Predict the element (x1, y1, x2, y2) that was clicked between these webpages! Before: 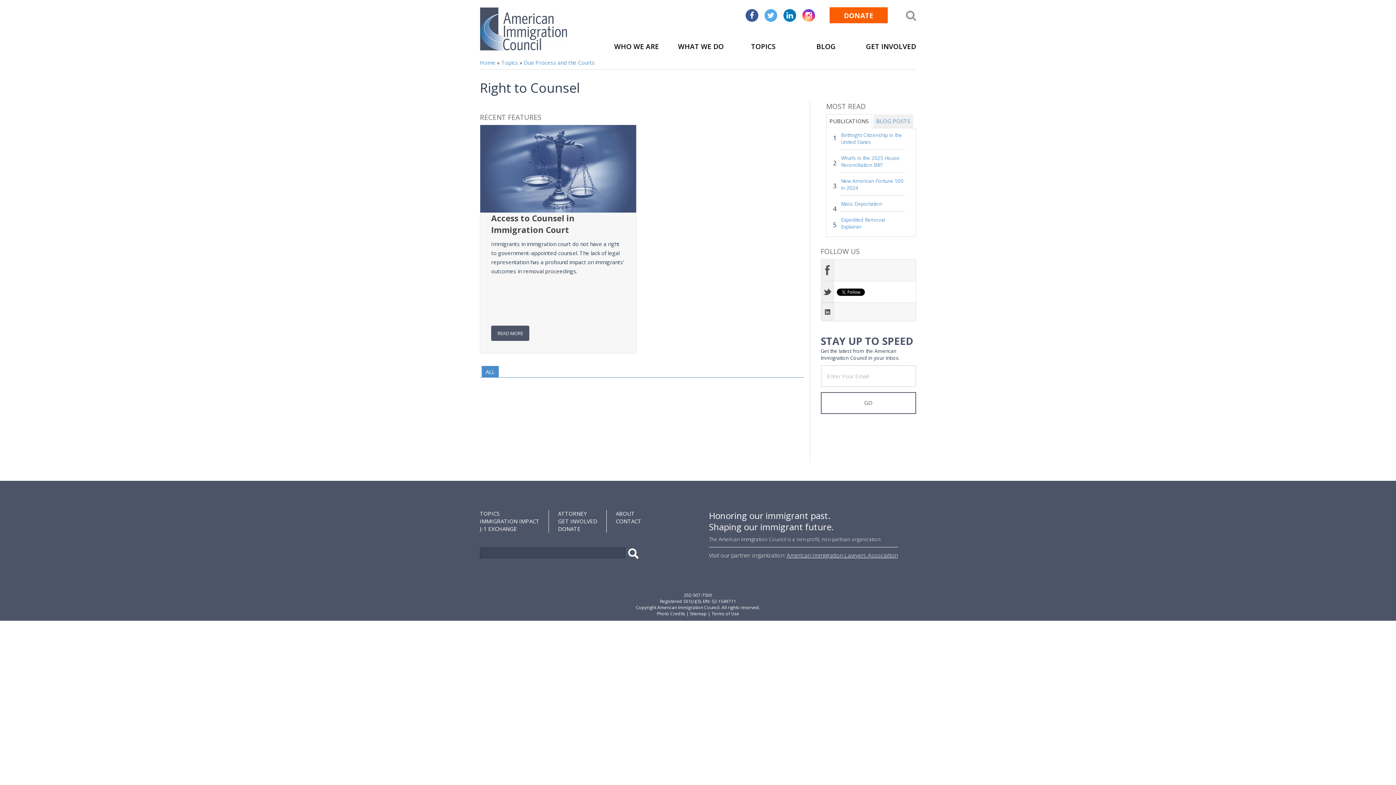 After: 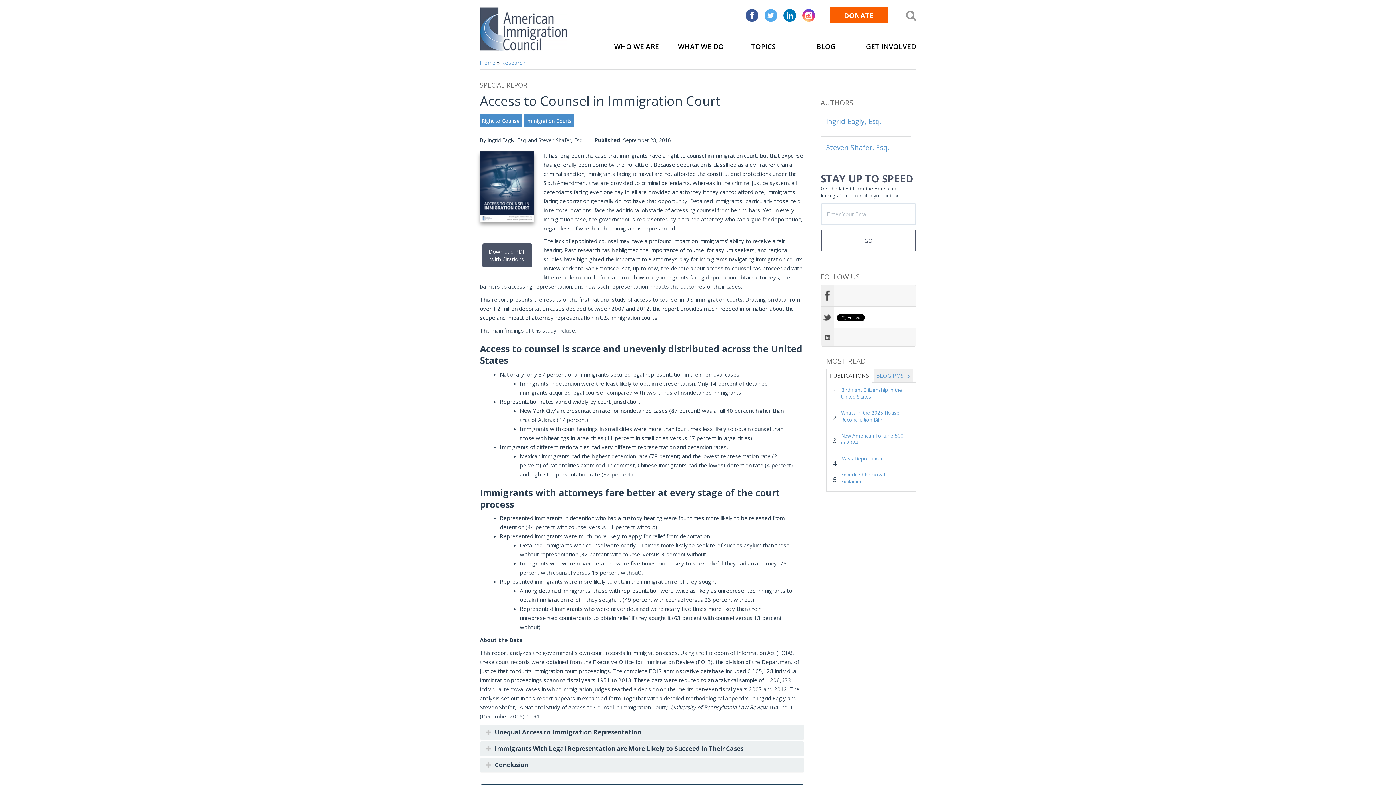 Action: bbox: (491, 212, 574, 235) label: Access to Counsel in Immigration Court